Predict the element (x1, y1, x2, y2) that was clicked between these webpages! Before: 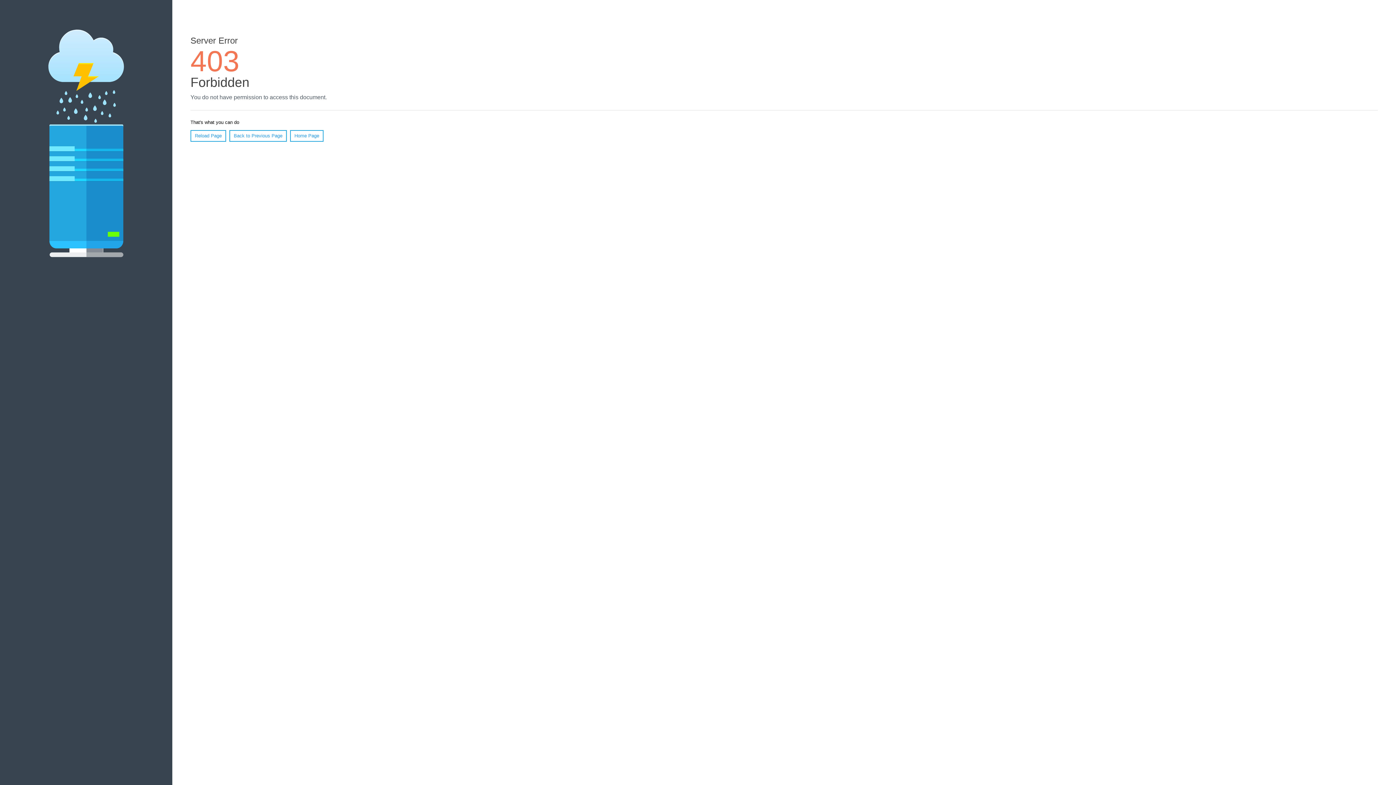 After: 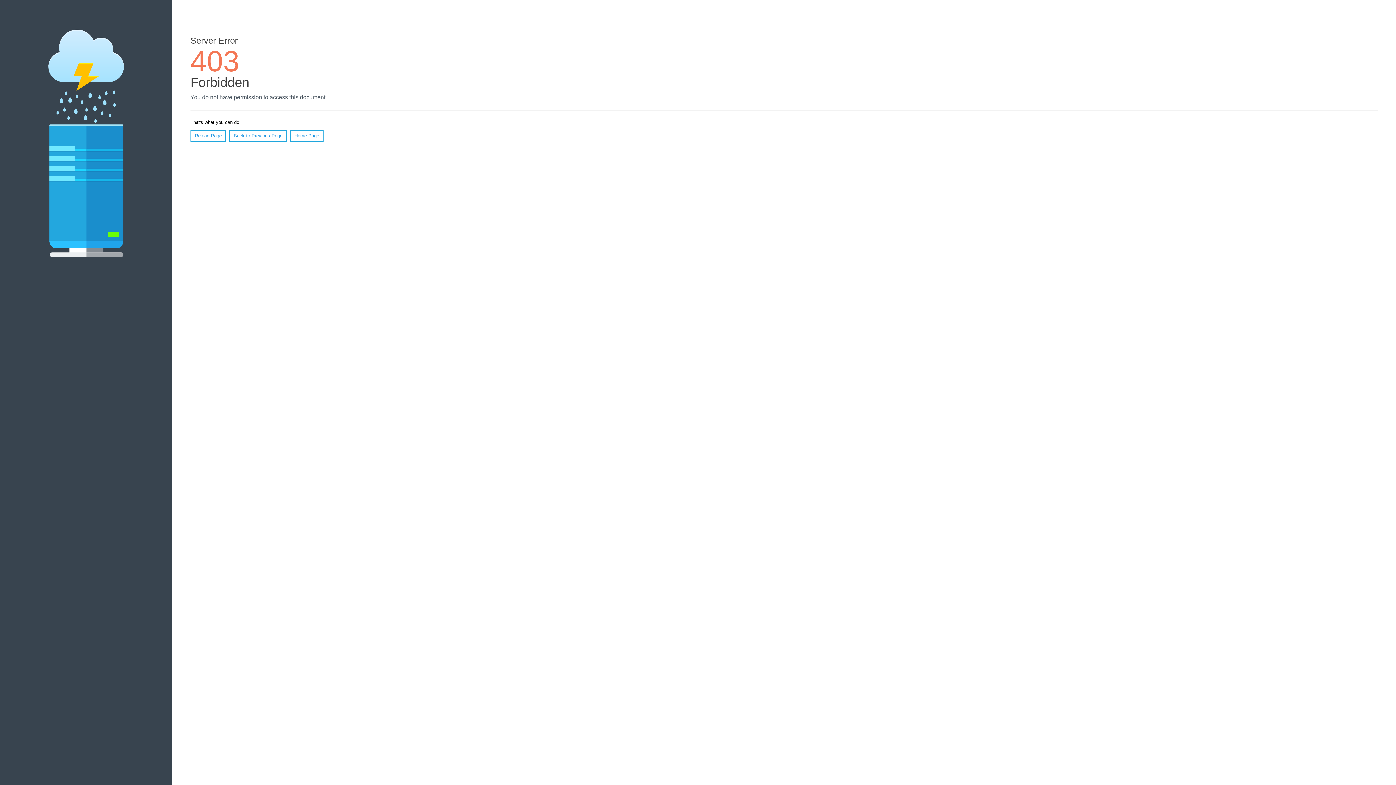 Action: bbox: (190, 130, 226, 141) label: Reload Page